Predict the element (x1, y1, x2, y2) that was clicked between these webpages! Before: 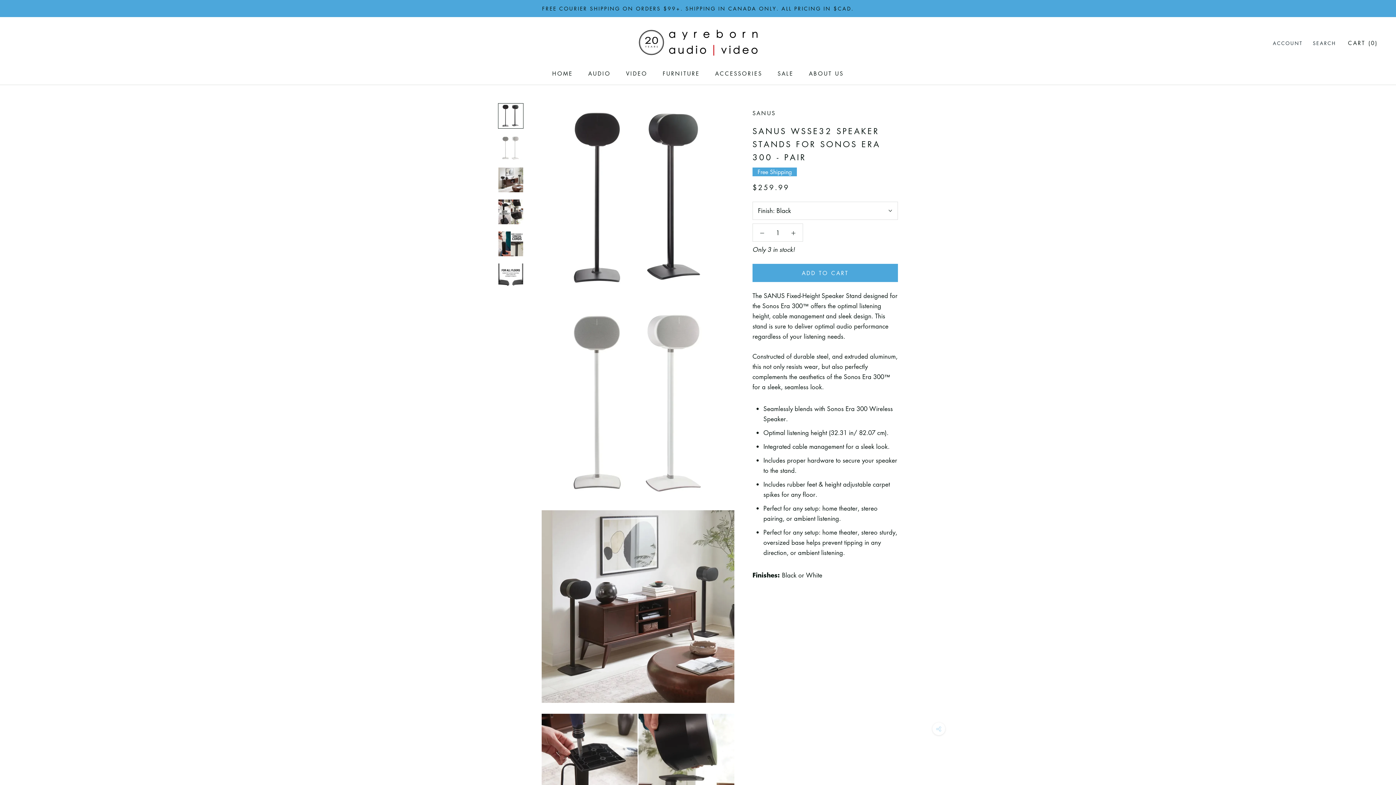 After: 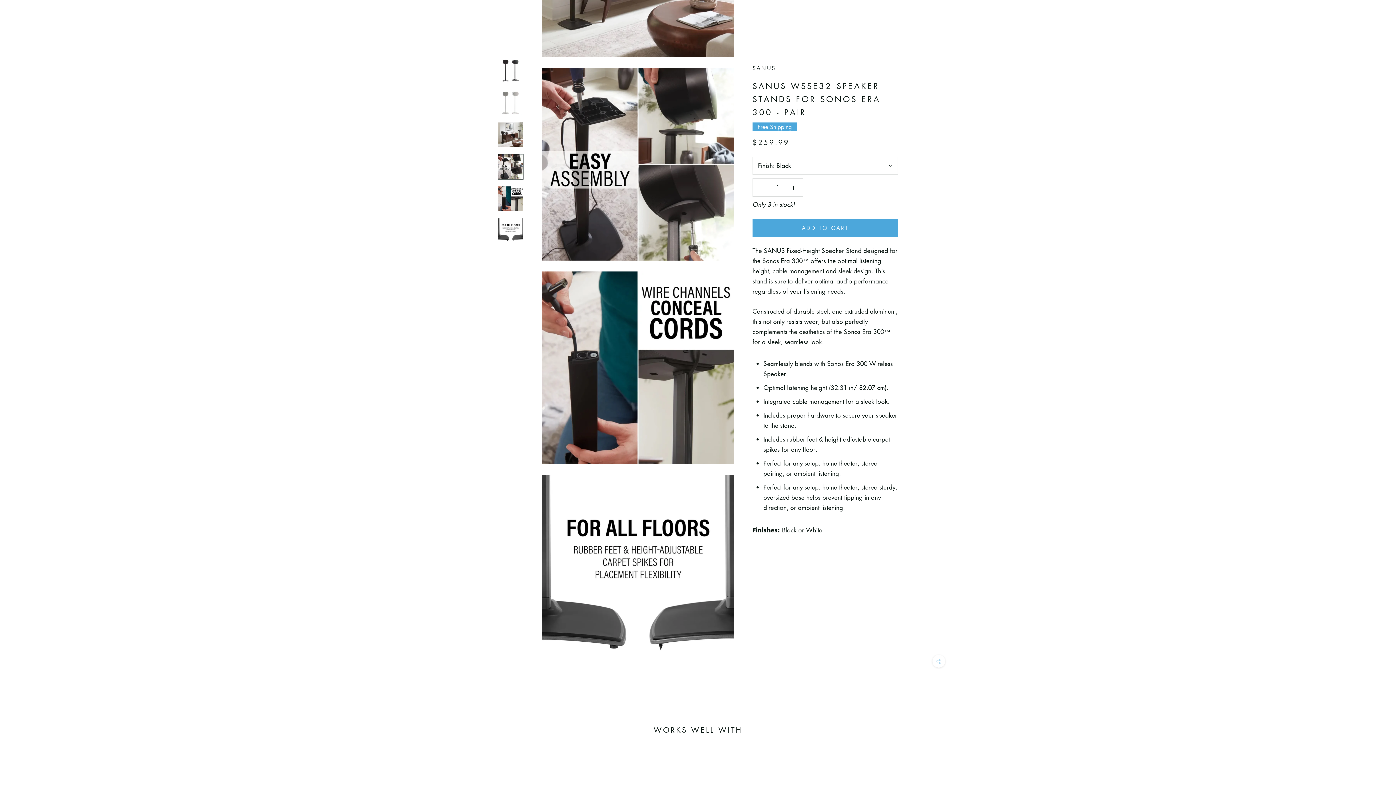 Action: bbox: (498, 199, 523, 224)